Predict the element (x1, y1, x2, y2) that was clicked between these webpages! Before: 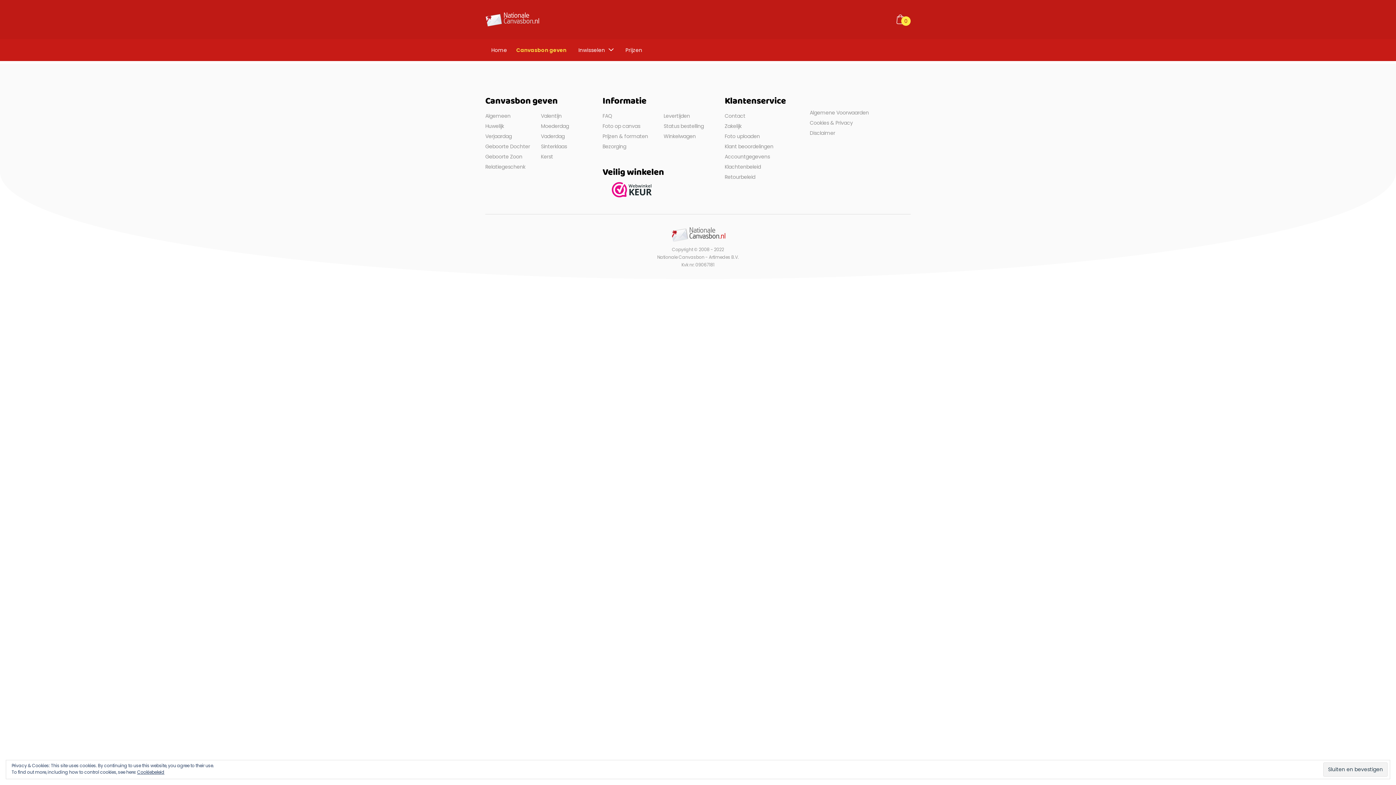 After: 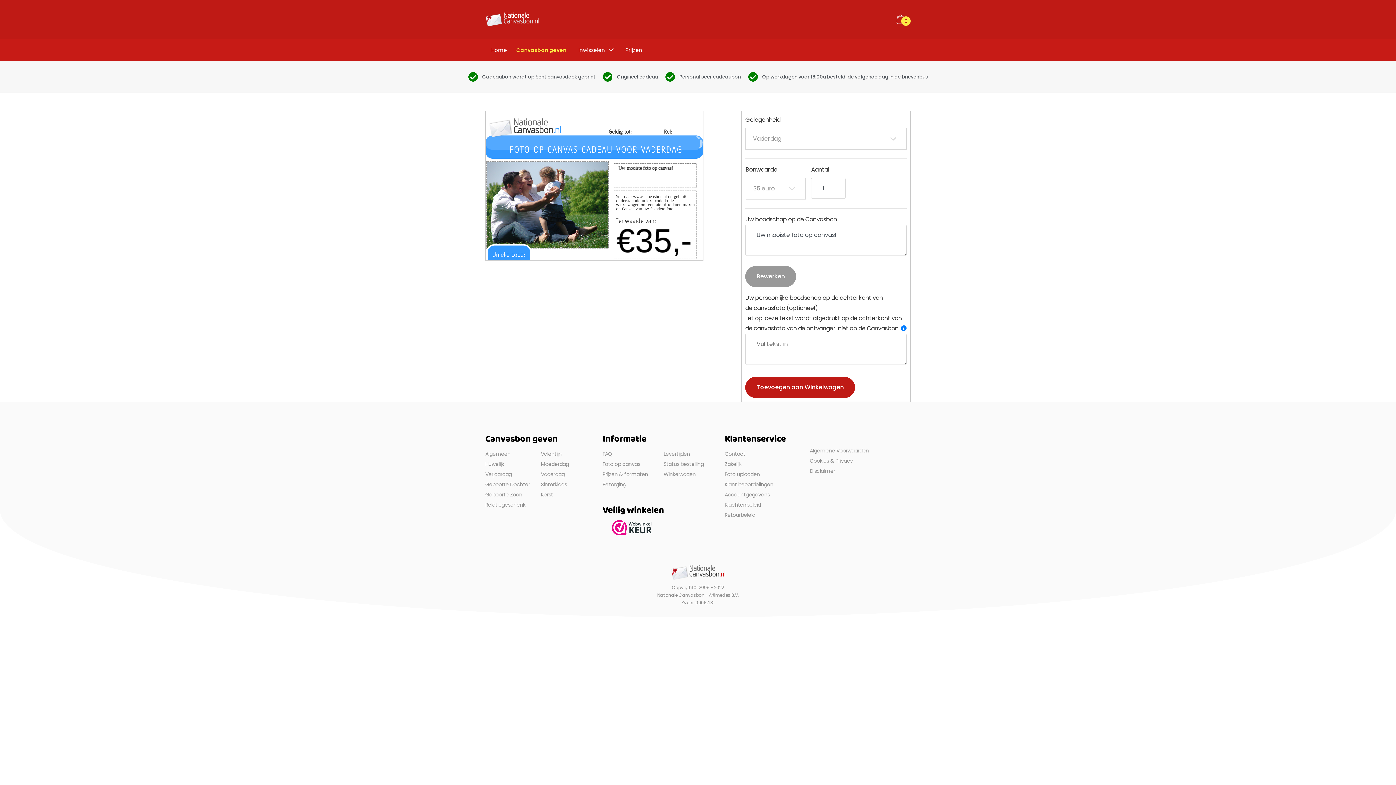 Action: label: Vaderdag bbox: (541, 131, 585, 141)